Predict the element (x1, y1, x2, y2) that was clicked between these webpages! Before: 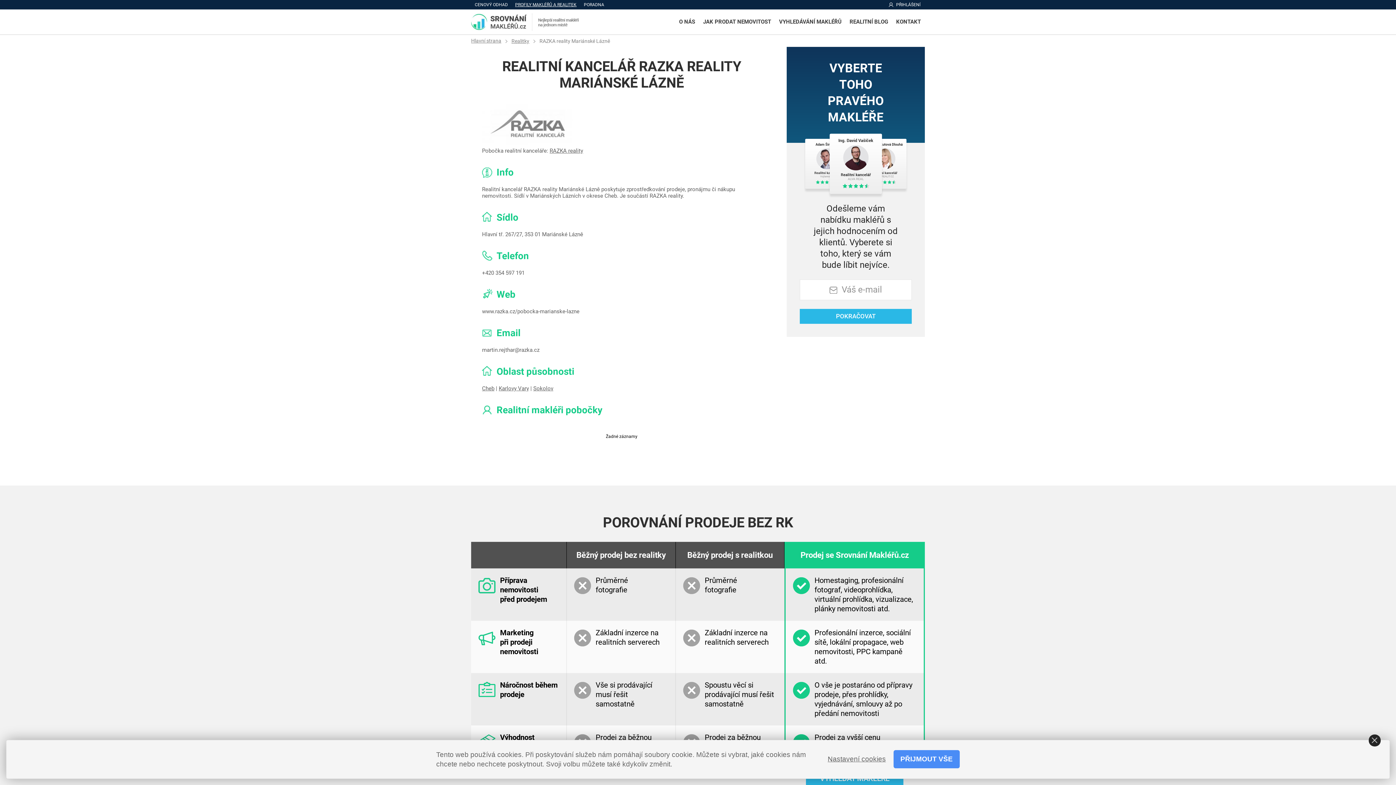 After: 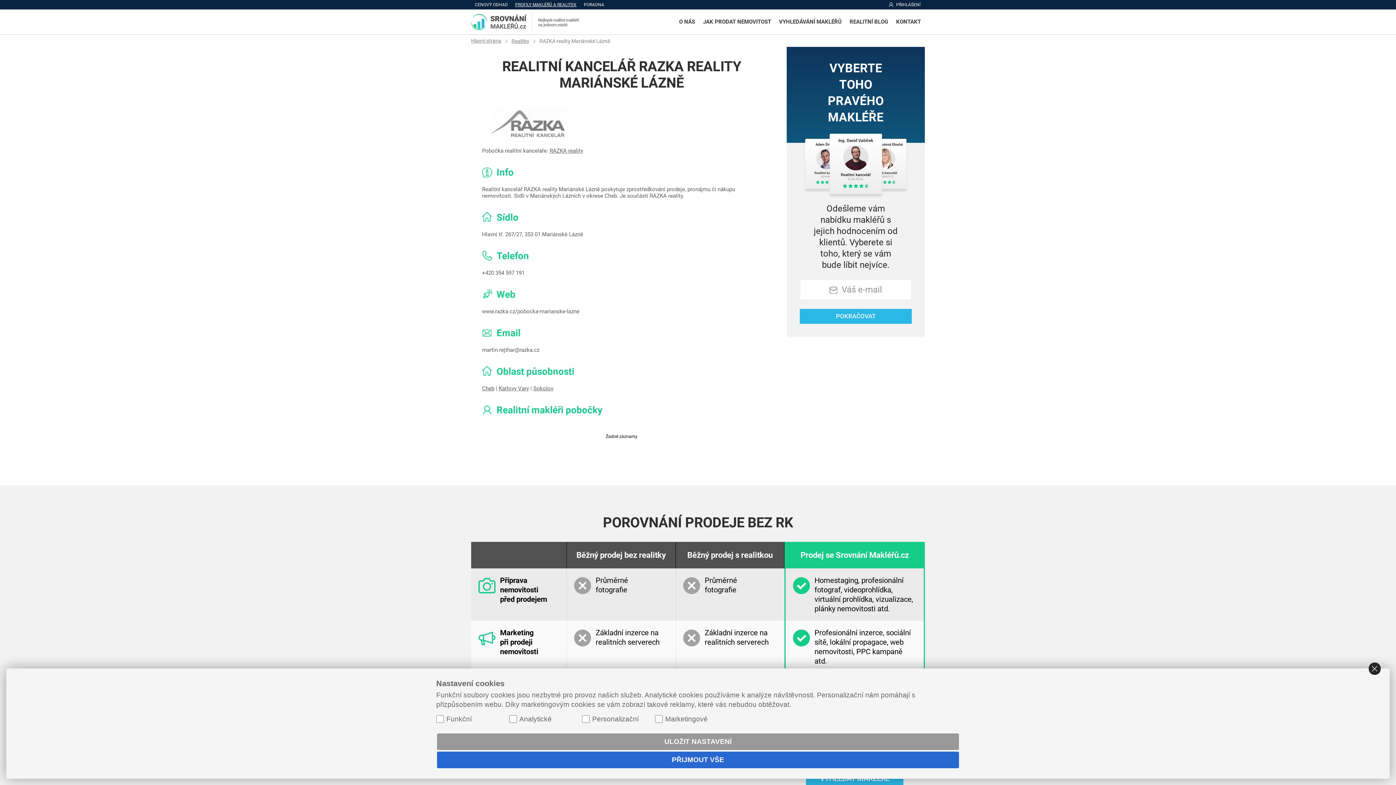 Action: label: Nastavení cookies bbox: (820, 750, 893, 768)